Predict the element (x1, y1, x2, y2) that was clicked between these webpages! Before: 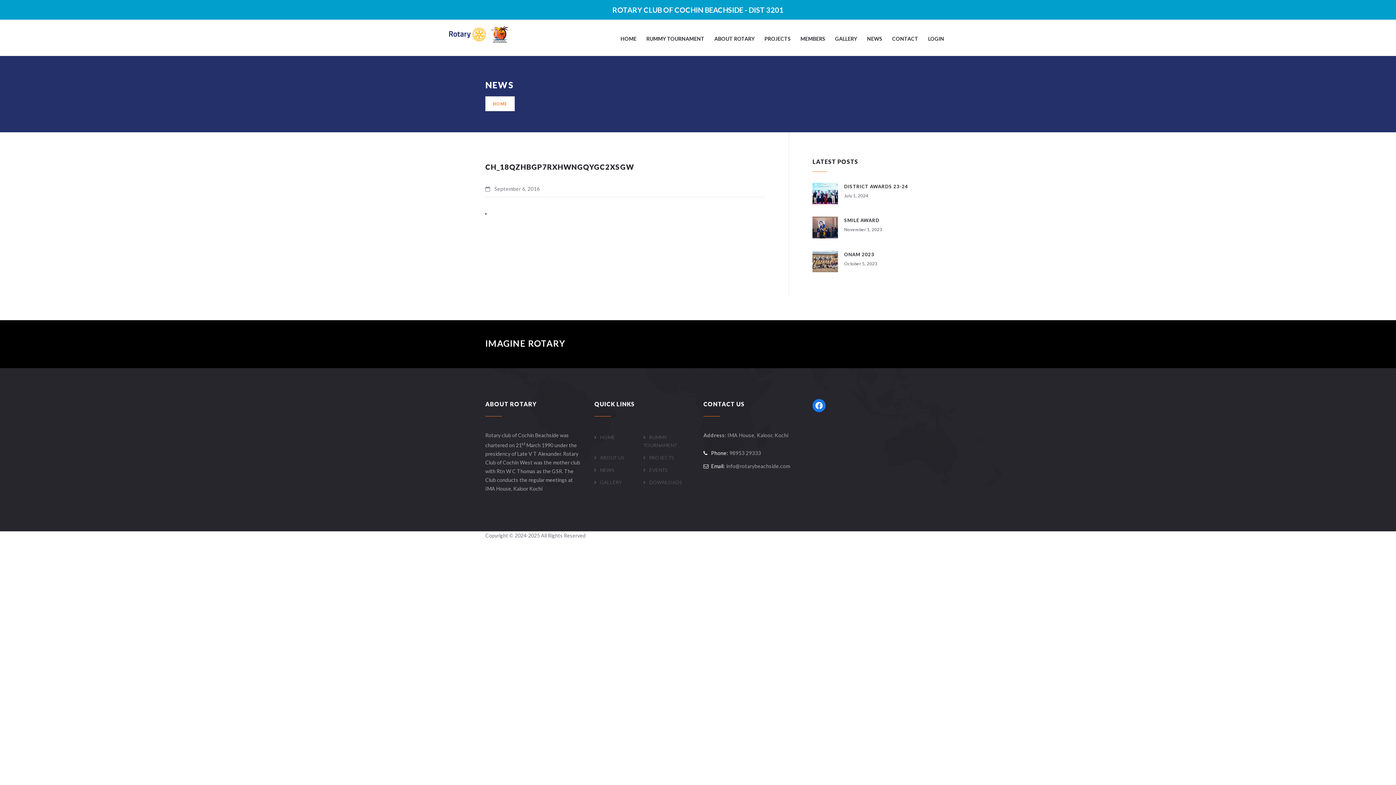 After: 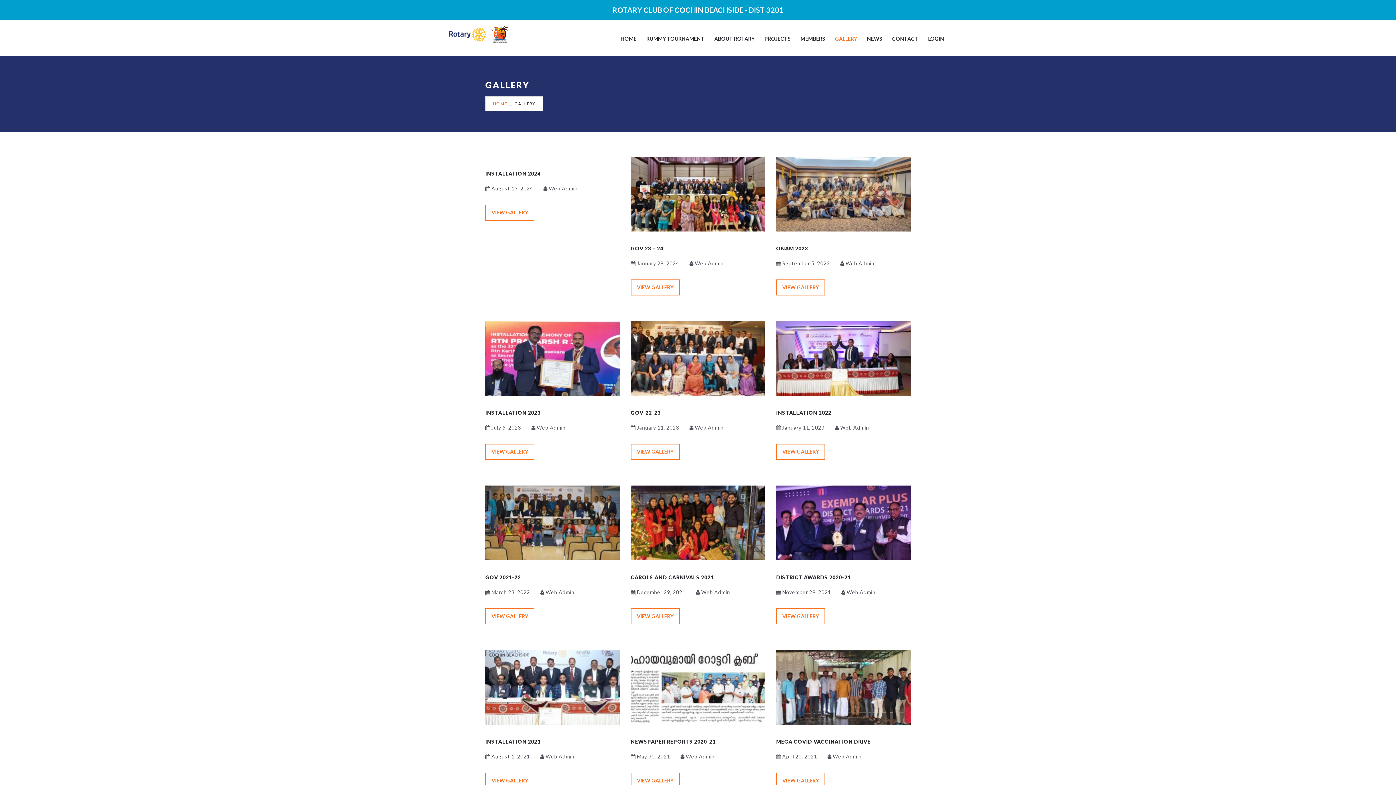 Action: bbox: (594, 479, 621, 485) label: GALLERY